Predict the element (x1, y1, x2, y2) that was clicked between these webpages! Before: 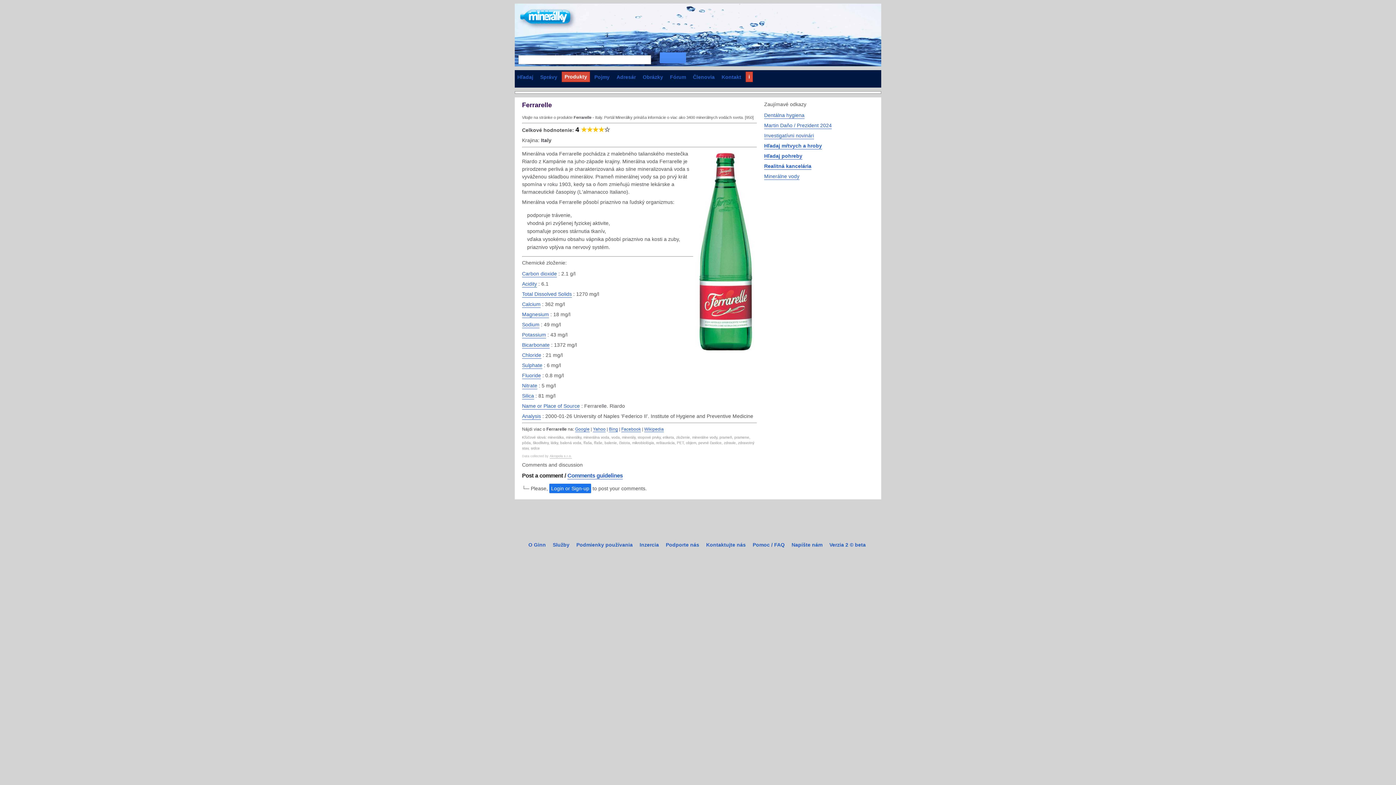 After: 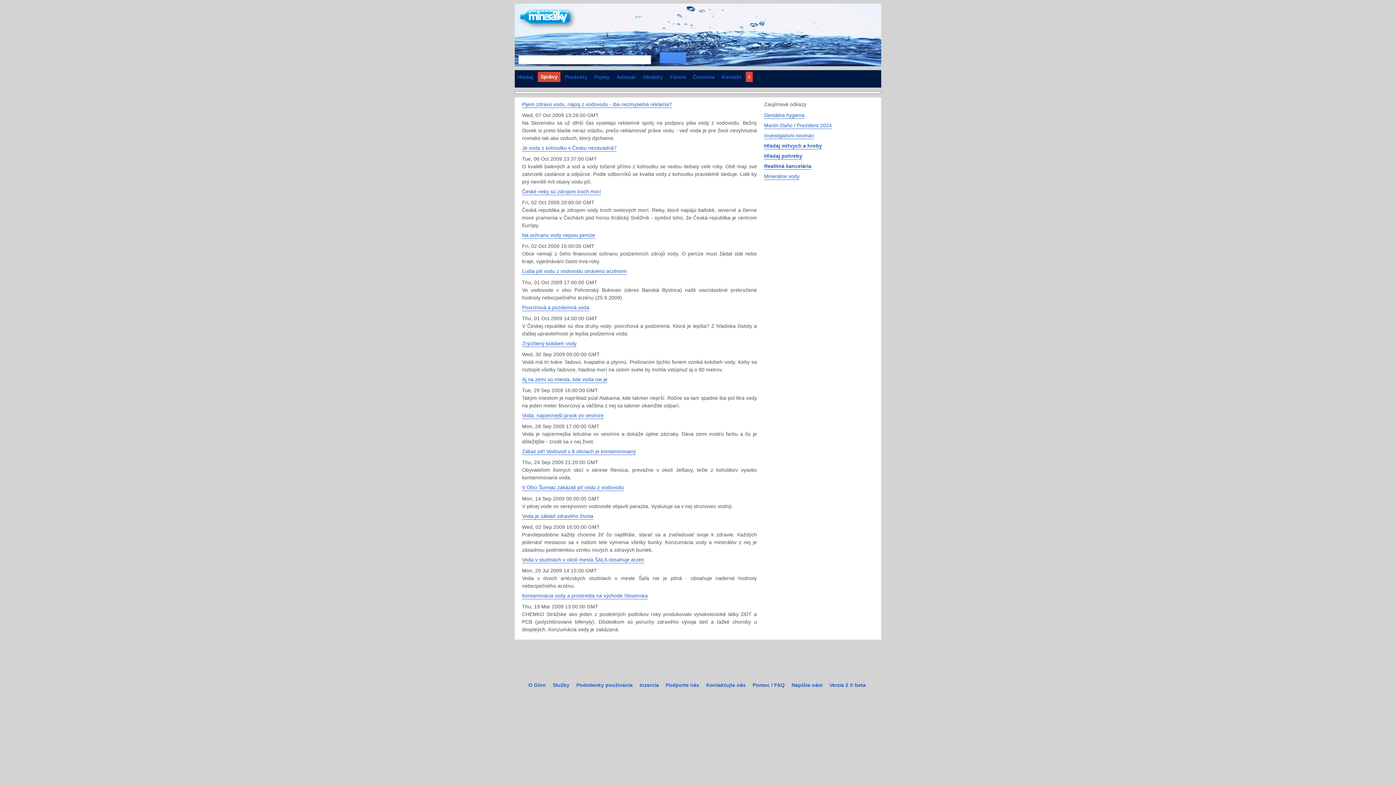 Action: bbox: (537, 72, 560, 82) label: Správy